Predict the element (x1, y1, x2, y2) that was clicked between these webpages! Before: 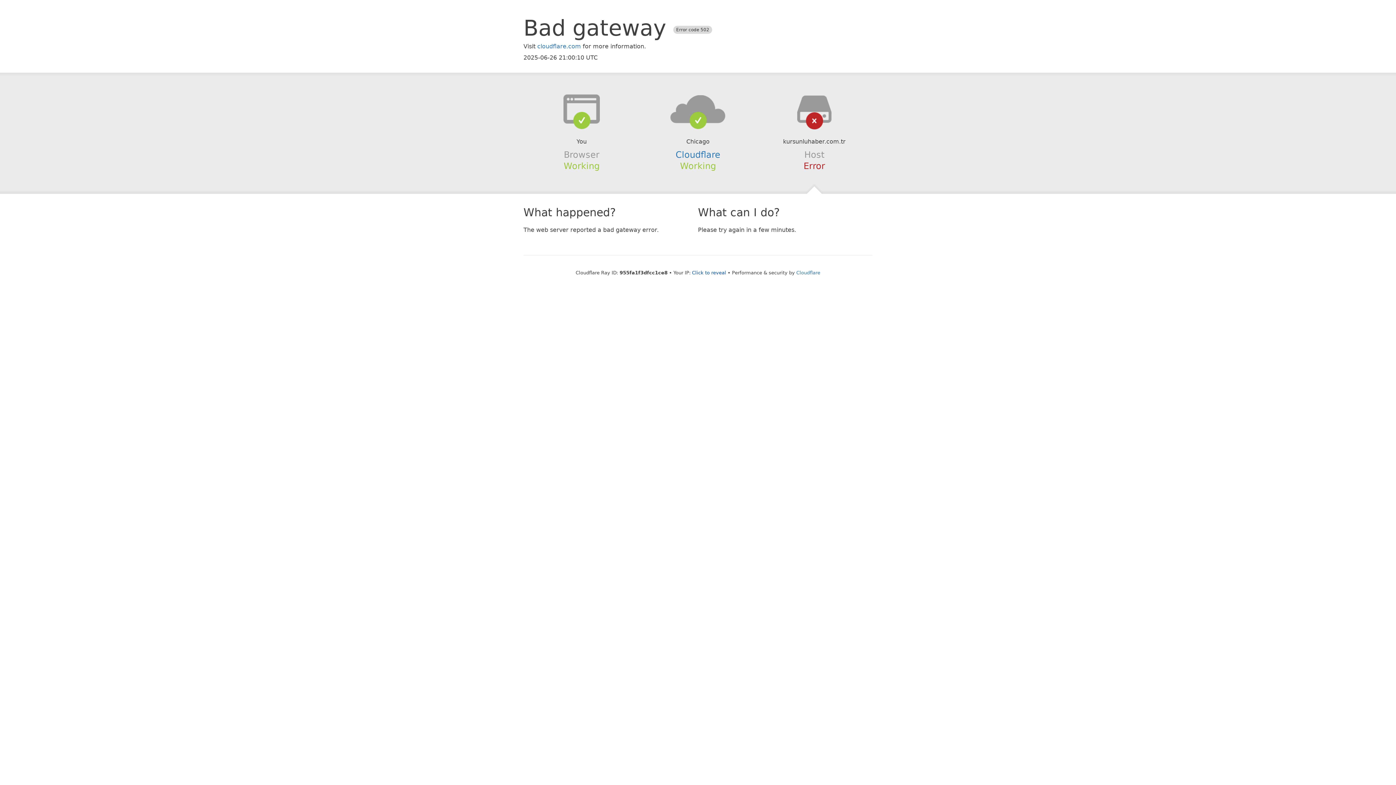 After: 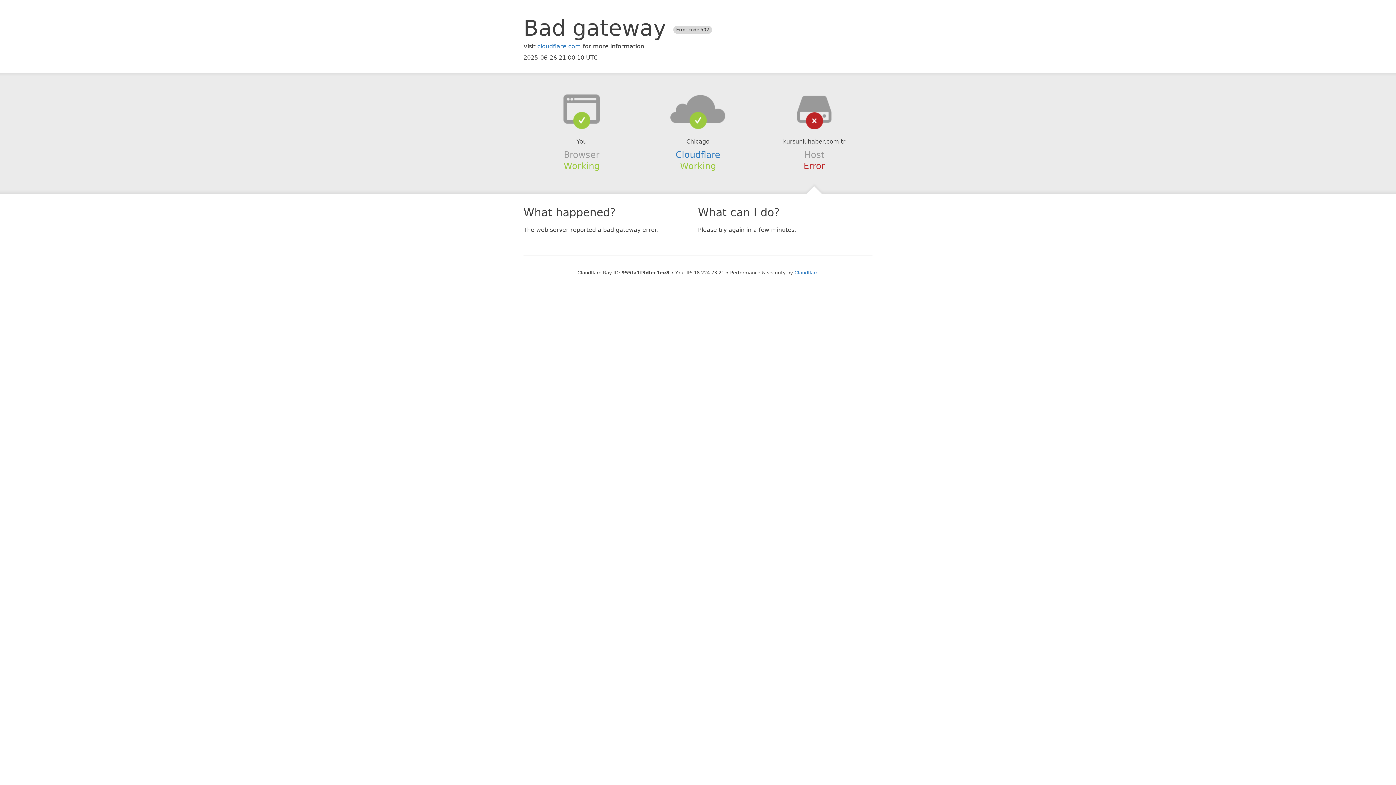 Action: bbox: (692, 270, 726, 275) label: Click to reveal